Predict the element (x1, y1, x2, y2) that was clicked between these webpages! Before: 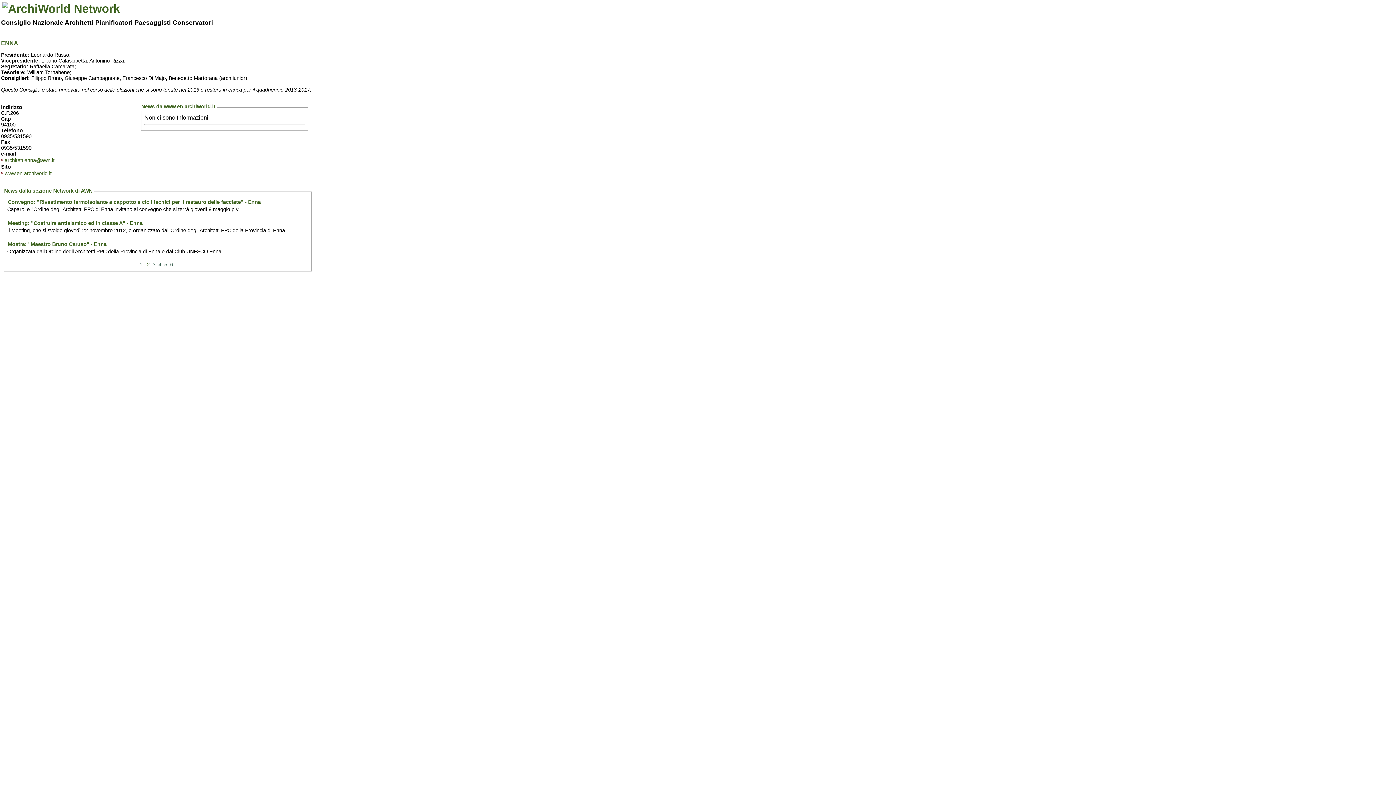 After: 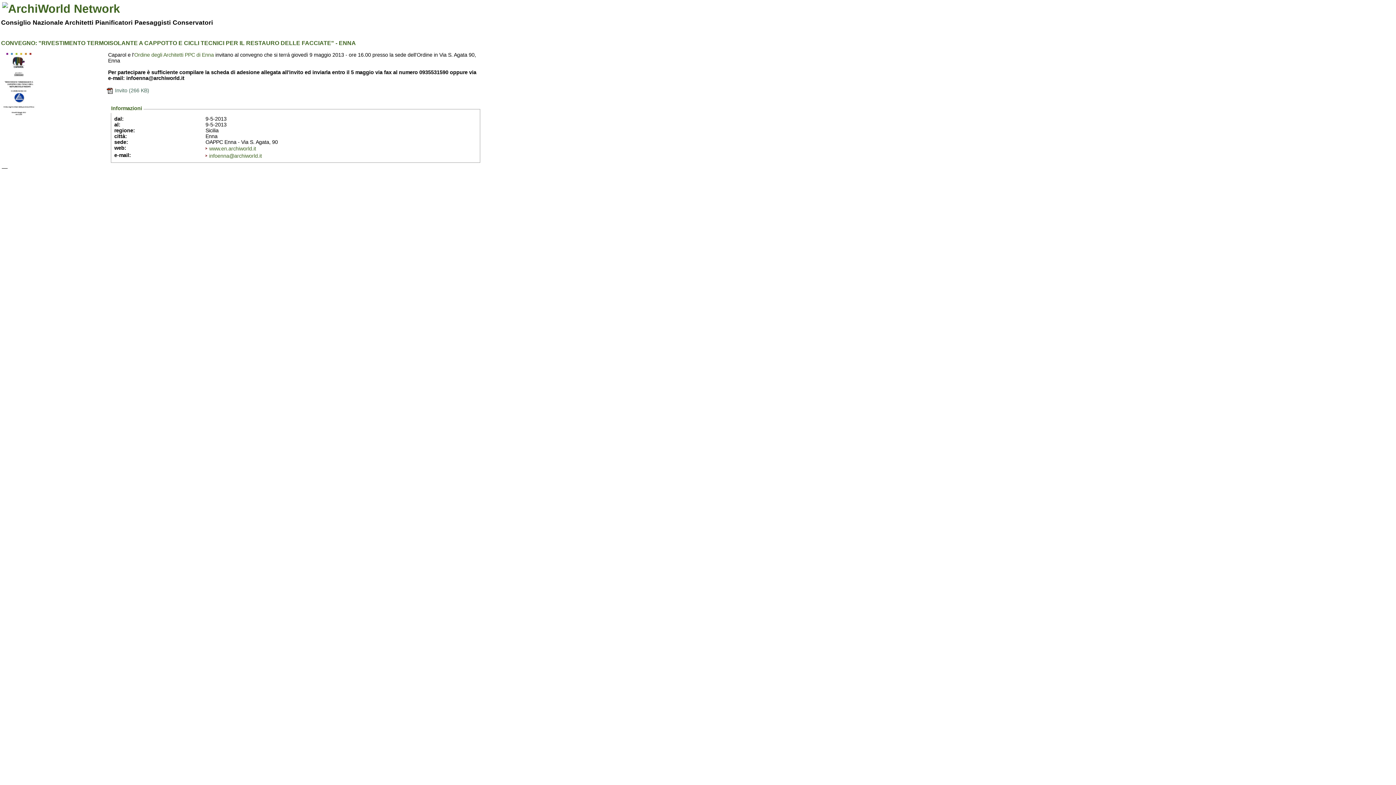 Action: bbox: (7, 199, 260, 205) label: Convegno: "Rivestimento termoisolante a cappotto e cicli tecnici per il restauro delle facciate" - Enna